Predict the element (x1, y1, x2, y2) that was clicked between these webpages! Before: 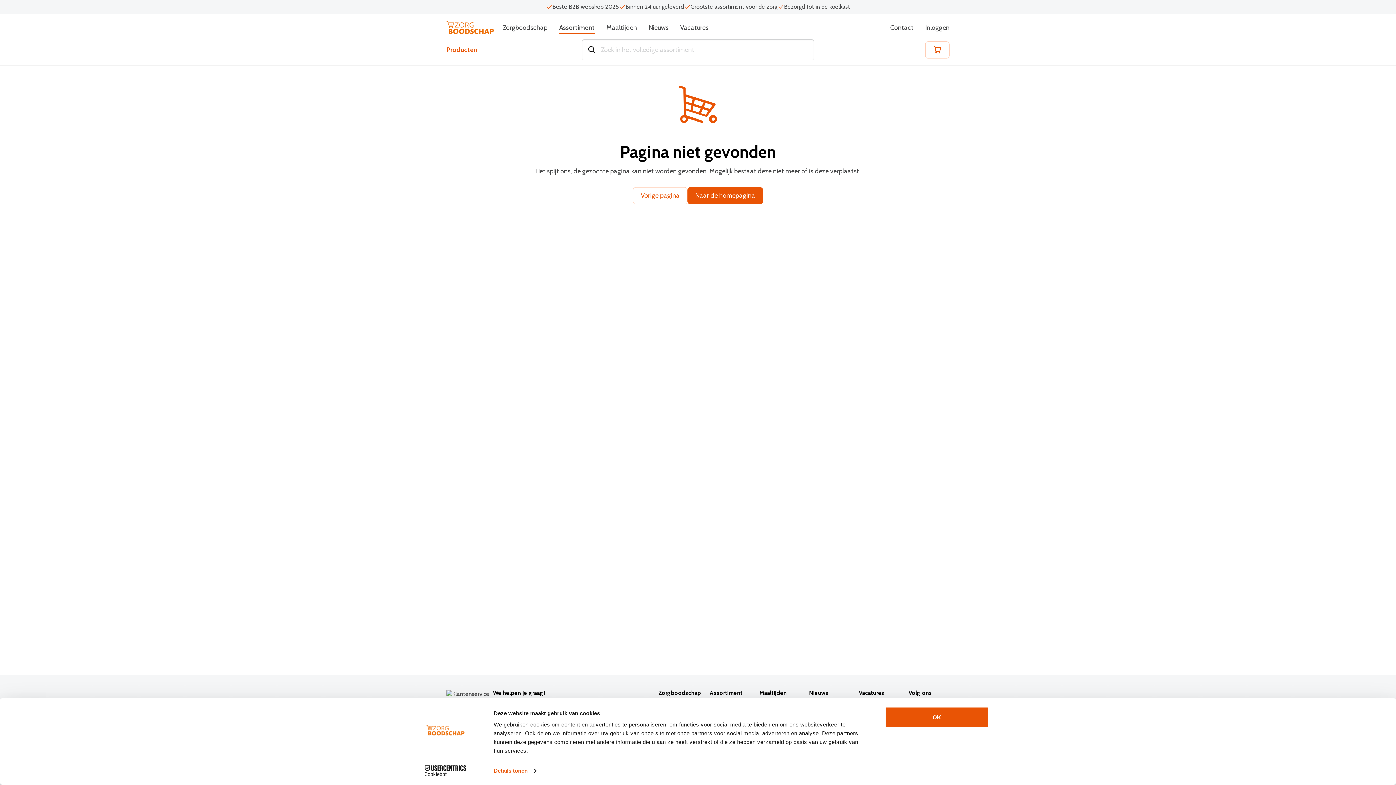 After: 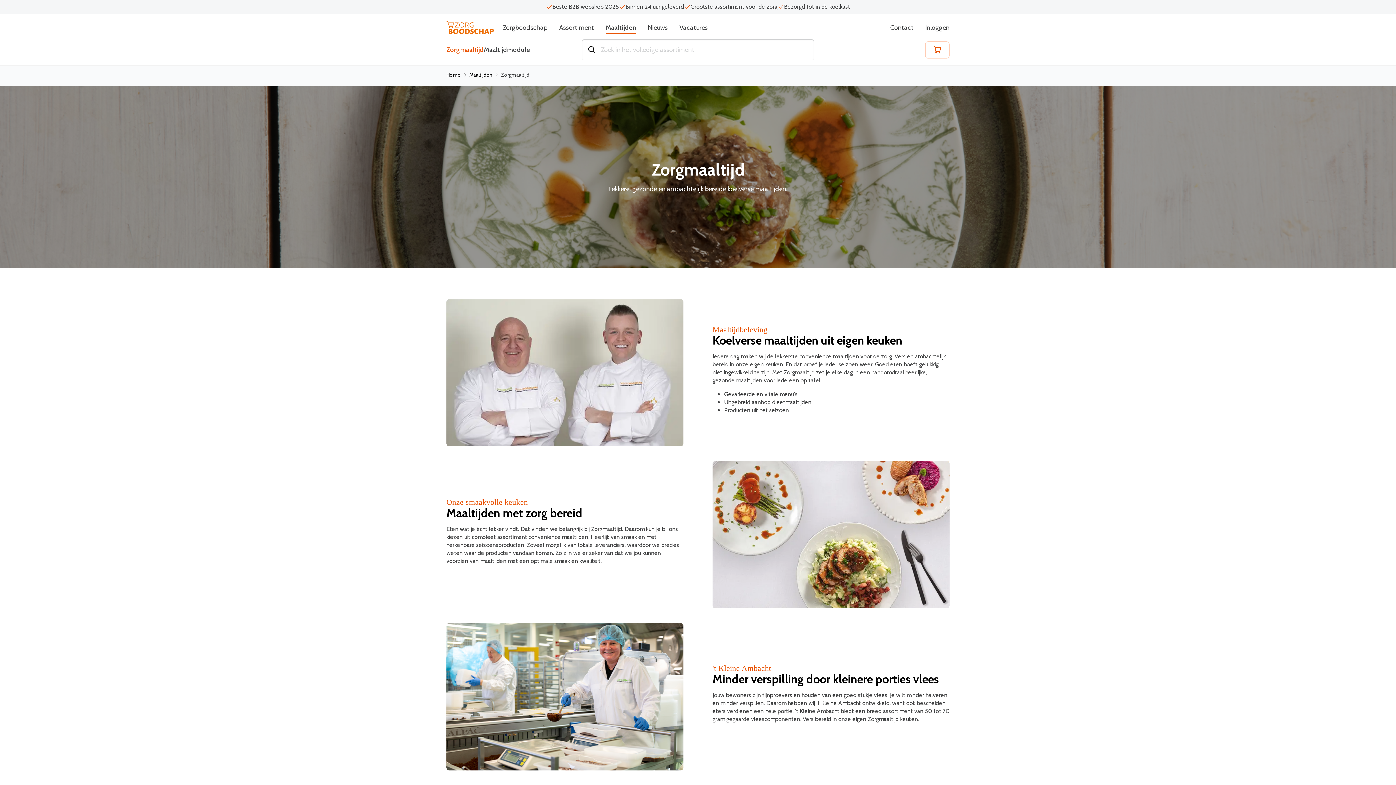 Action: label: Maaltijden bbox: (600, 21, 642, 33)